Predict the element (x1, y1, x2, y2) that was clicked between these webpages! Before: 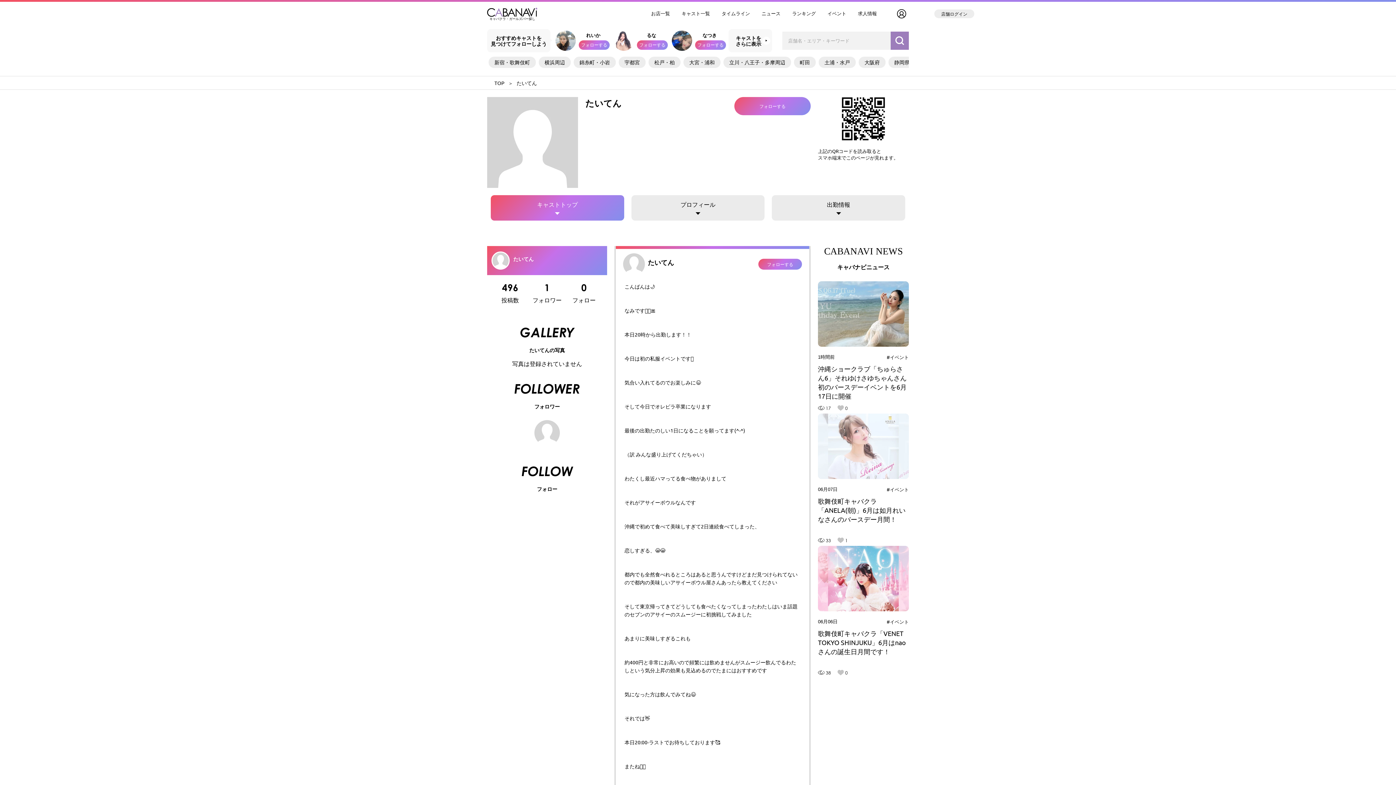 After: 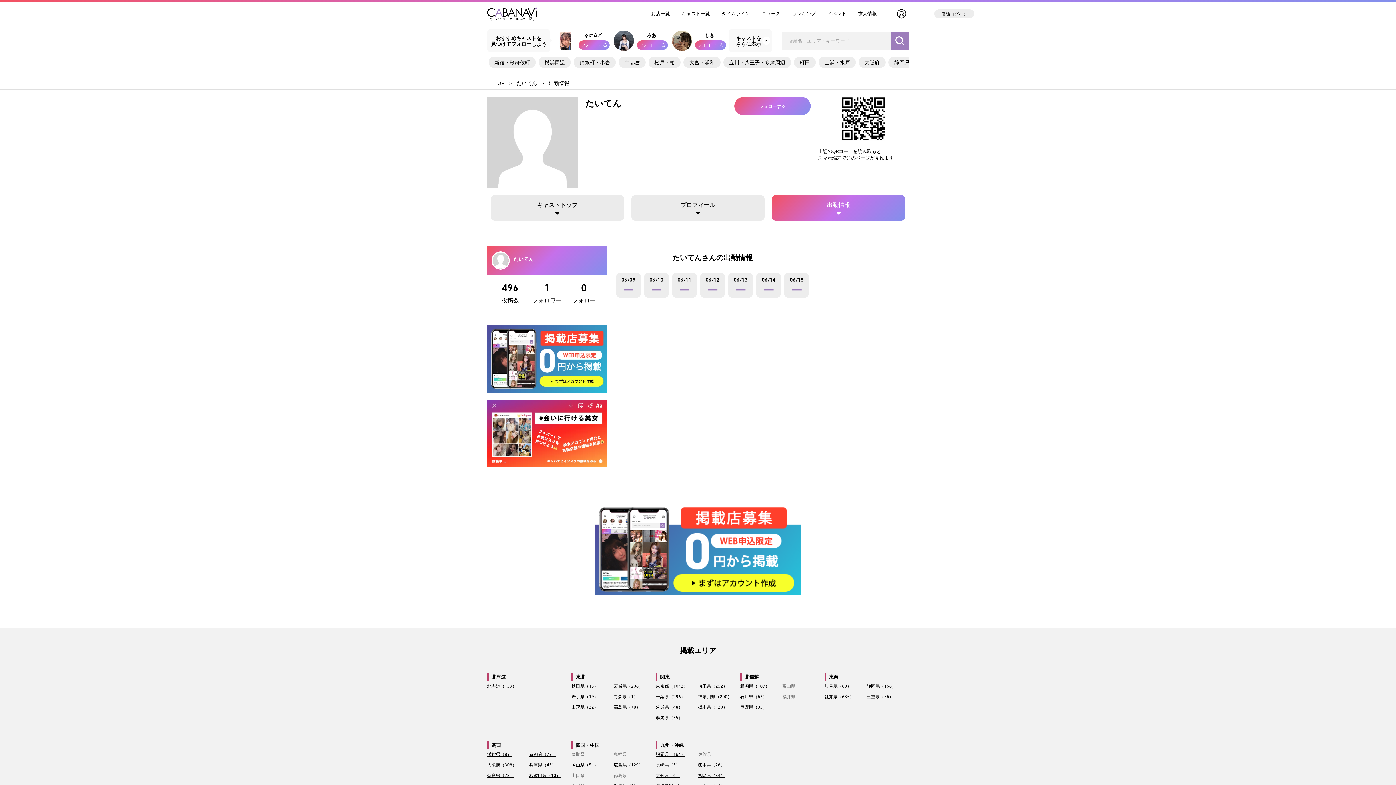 Action: bbox: (772, 195, 905, 220) label: 出勤情報